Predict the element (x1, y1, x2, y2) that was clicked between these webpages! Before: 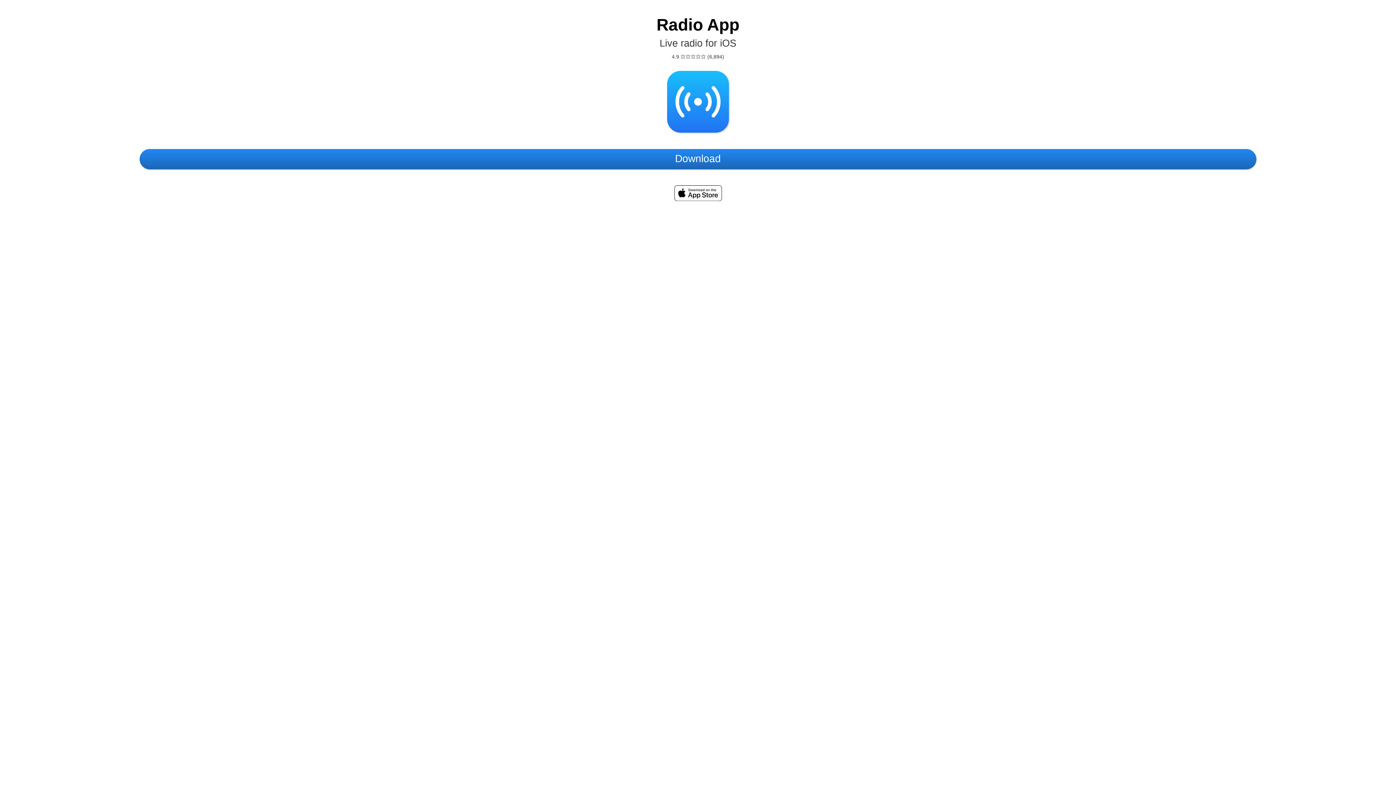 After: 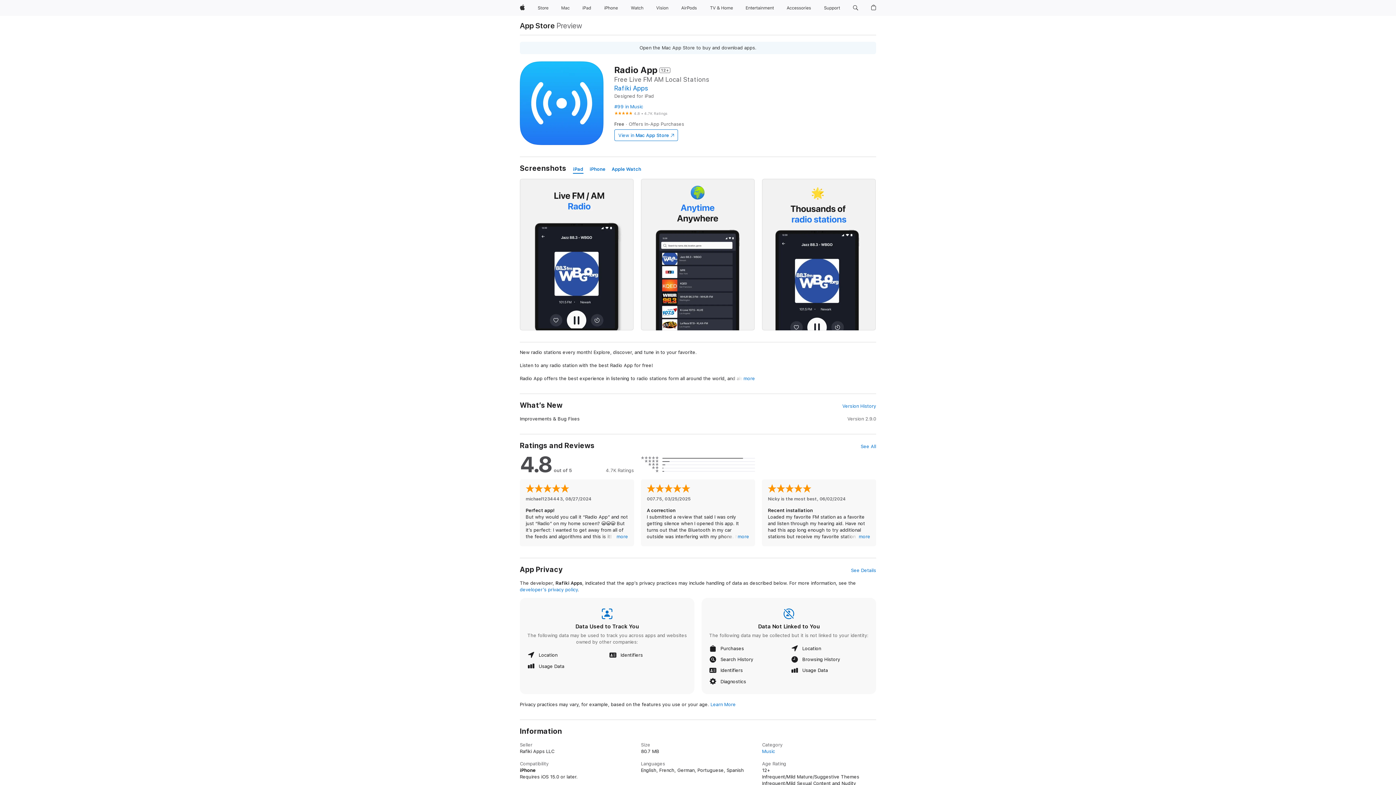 Action: label: Download bbox: (657, 153, 739, 164)